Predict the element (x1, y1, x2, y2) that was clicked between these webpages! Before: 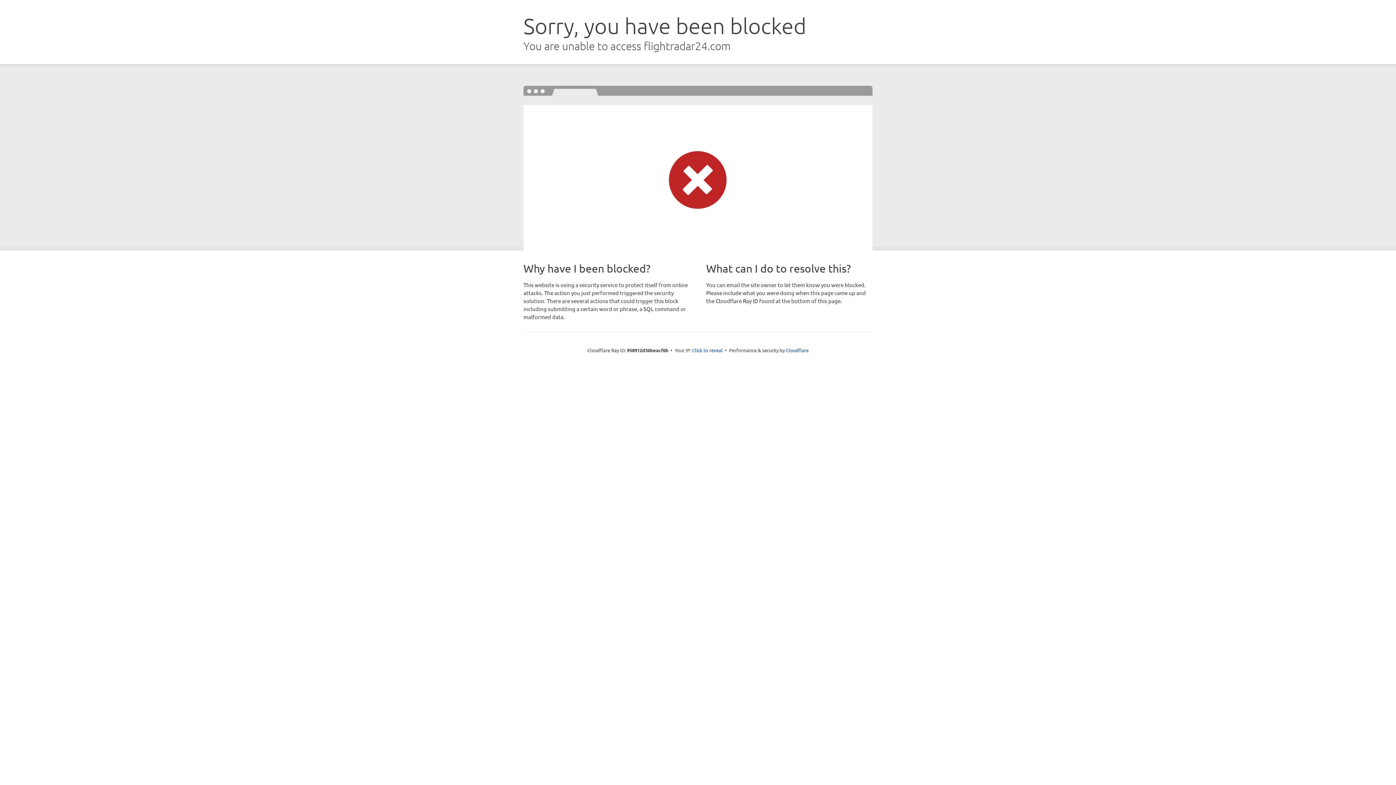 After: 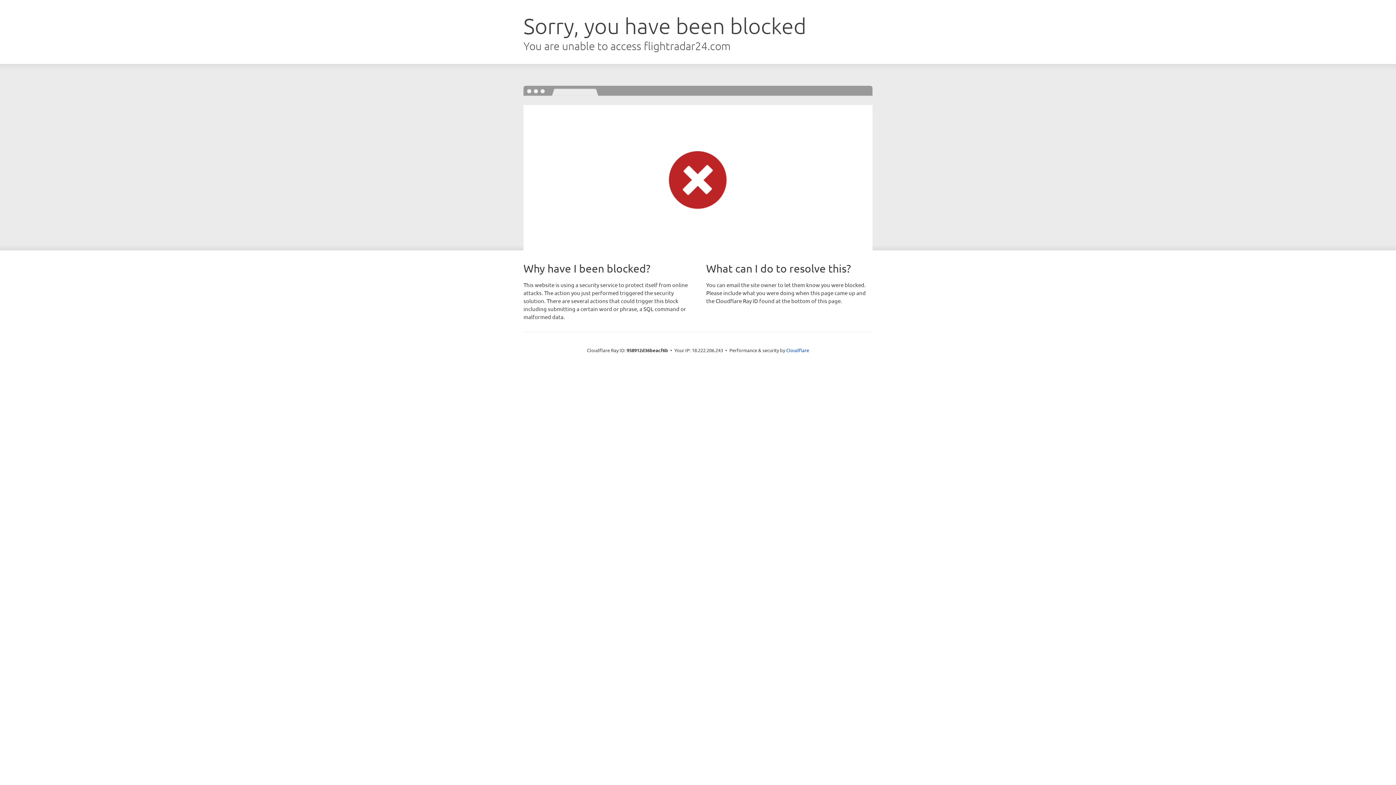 Action: label: Click to reveal bbox: (692, 346, 722, 353)